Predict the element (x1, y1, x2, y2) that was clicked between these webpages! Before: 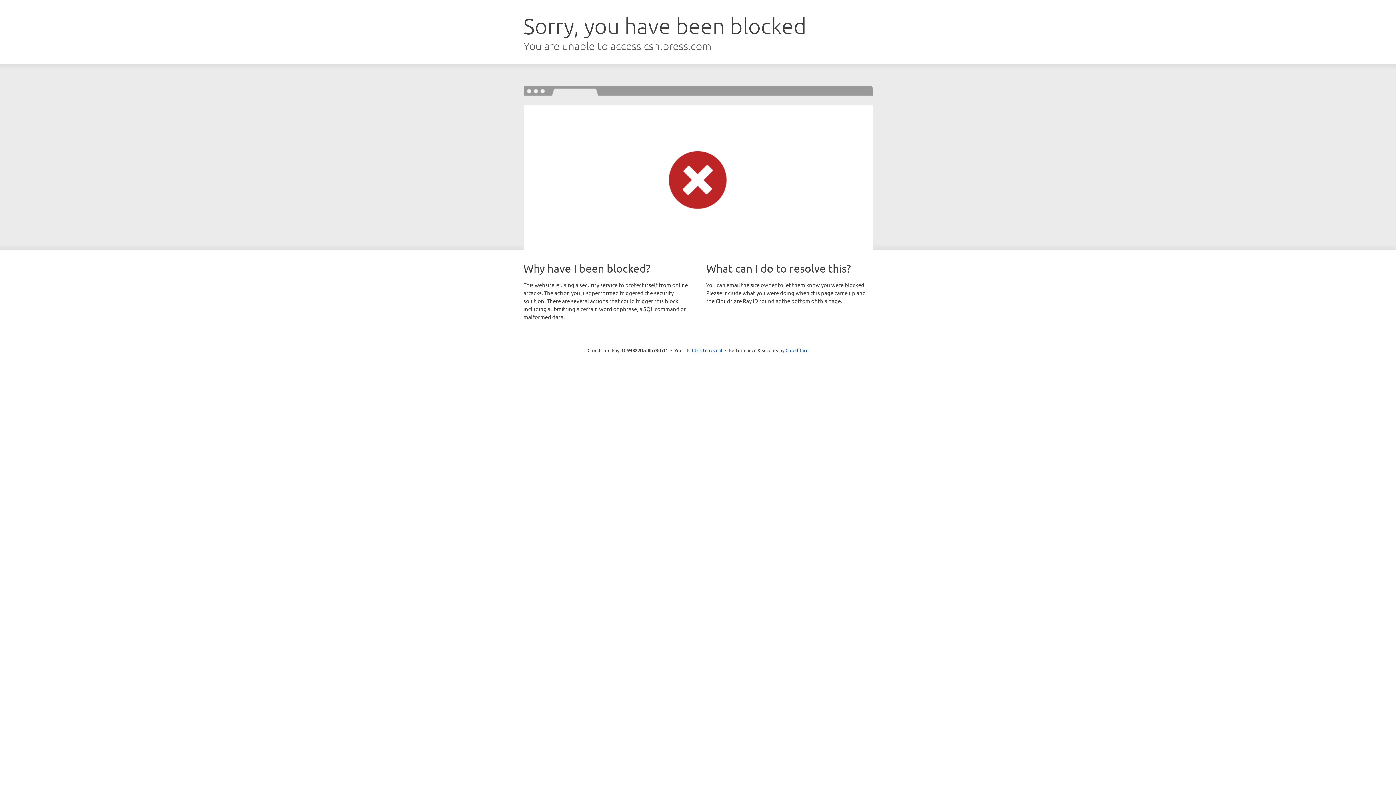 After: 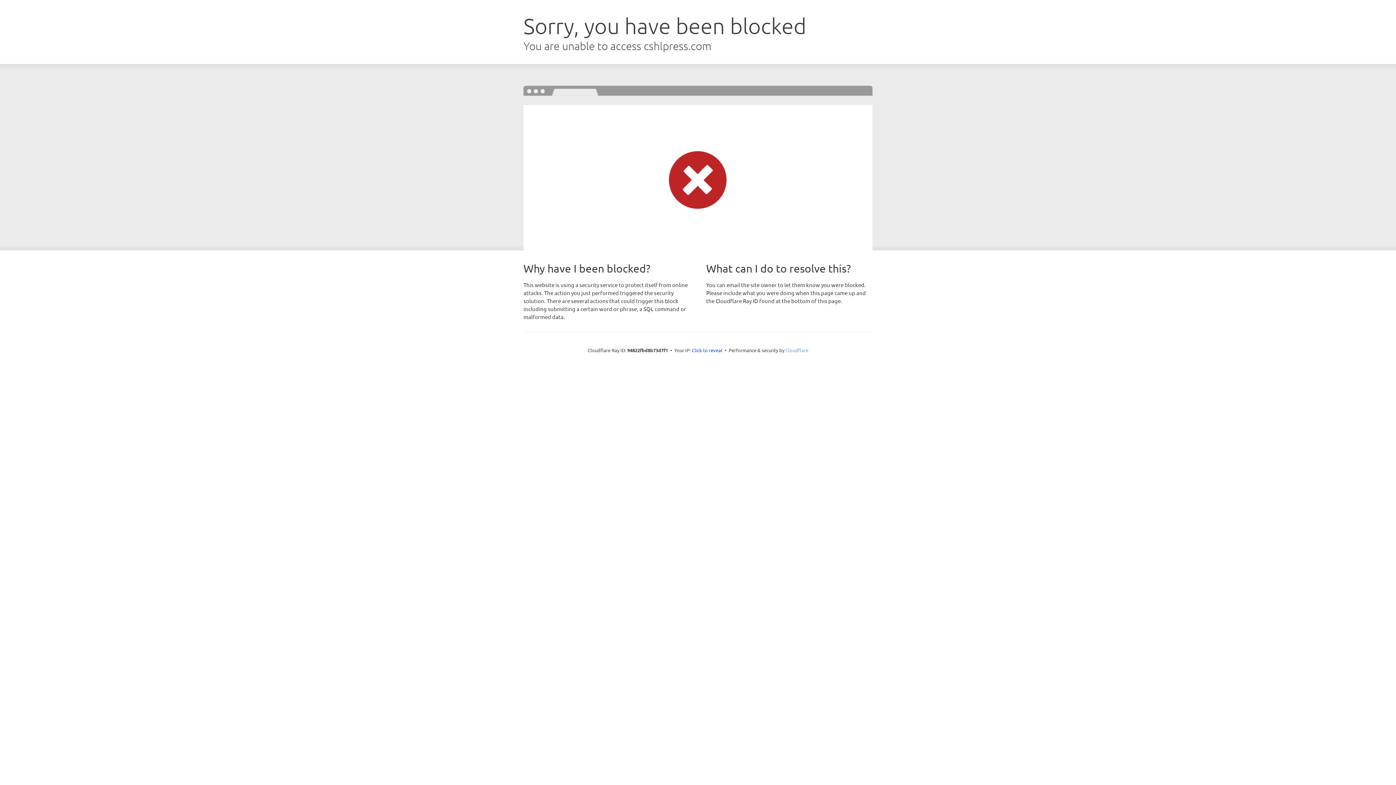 Action: label: Cloudflare bbox: (785, 347, 808, 353)